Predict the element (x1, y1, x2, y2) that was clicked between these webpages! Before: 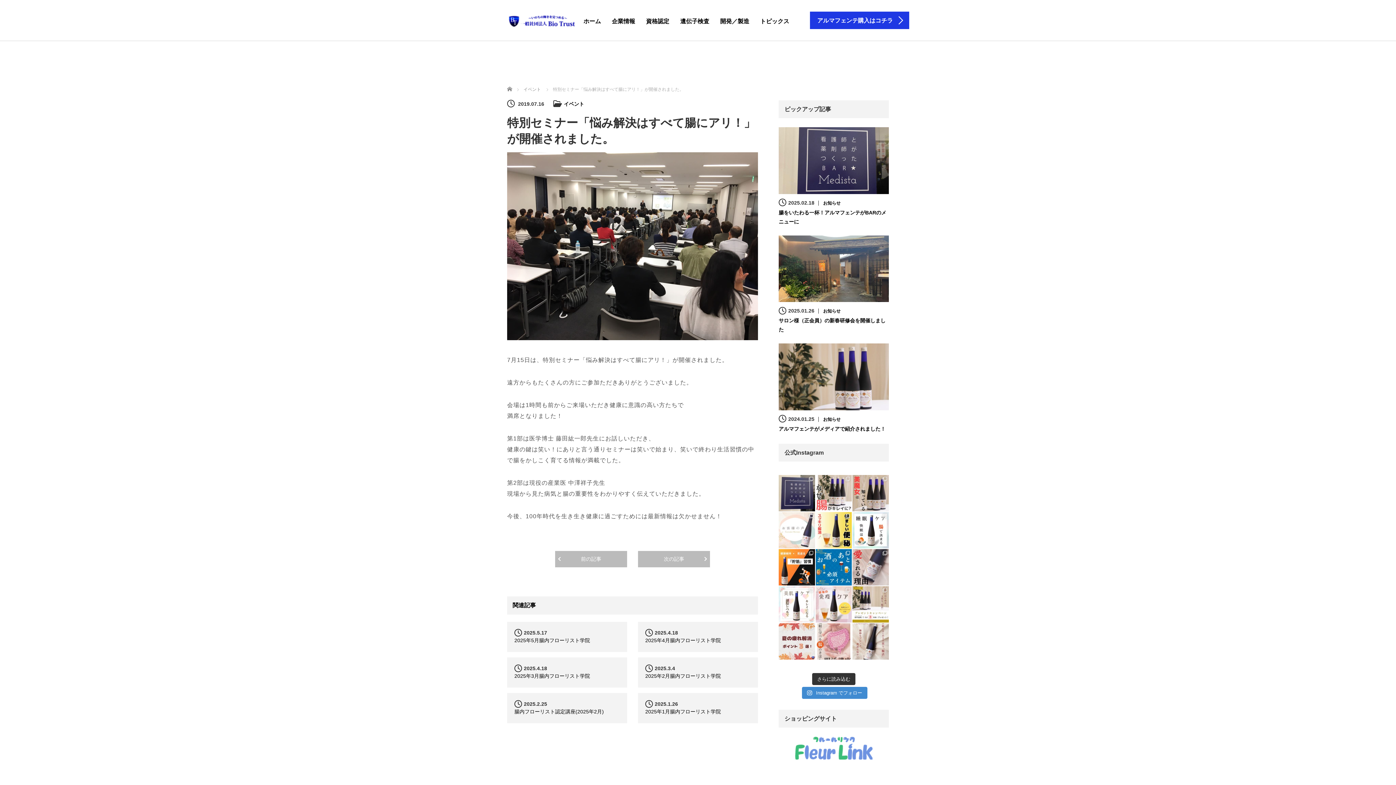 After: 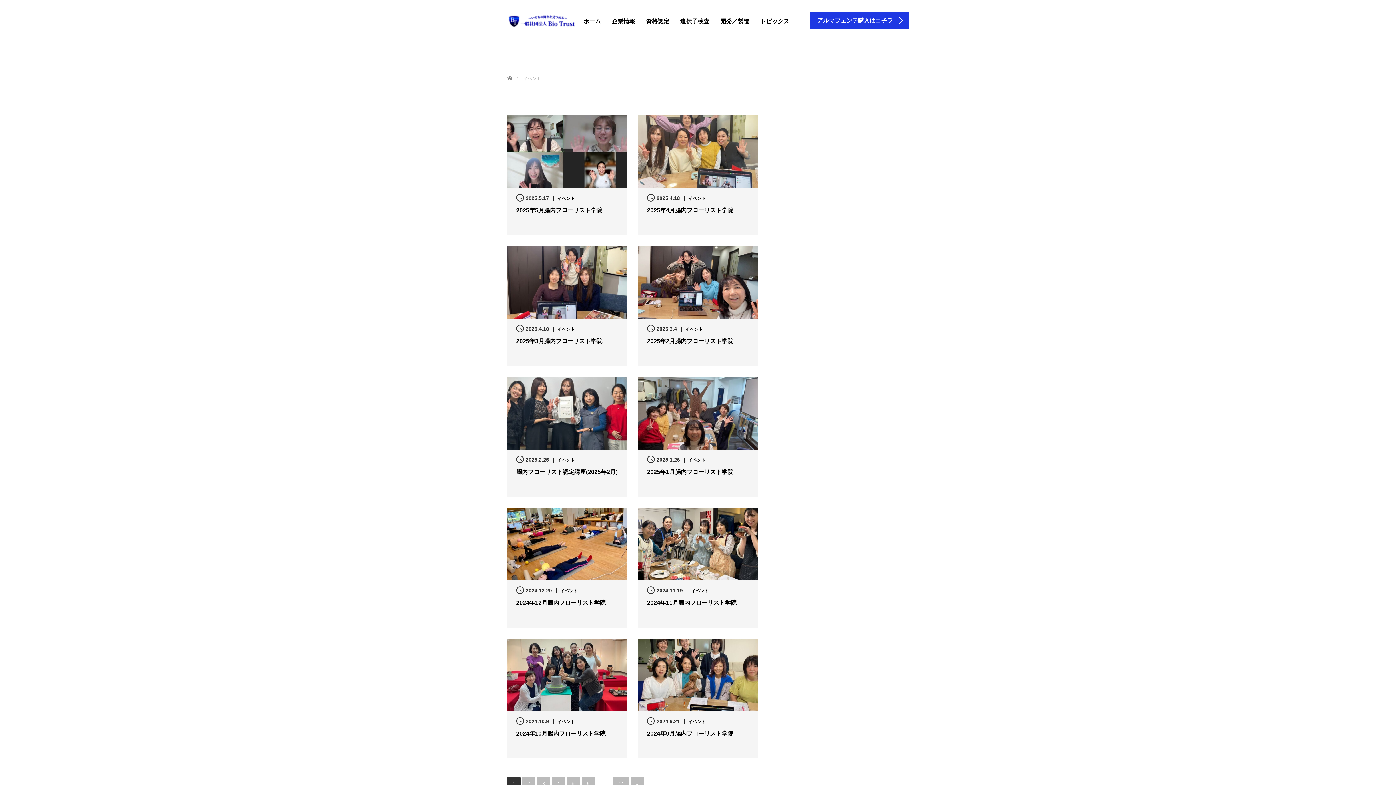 Action: bbox: (564, 101, 584, 106) label: イベント